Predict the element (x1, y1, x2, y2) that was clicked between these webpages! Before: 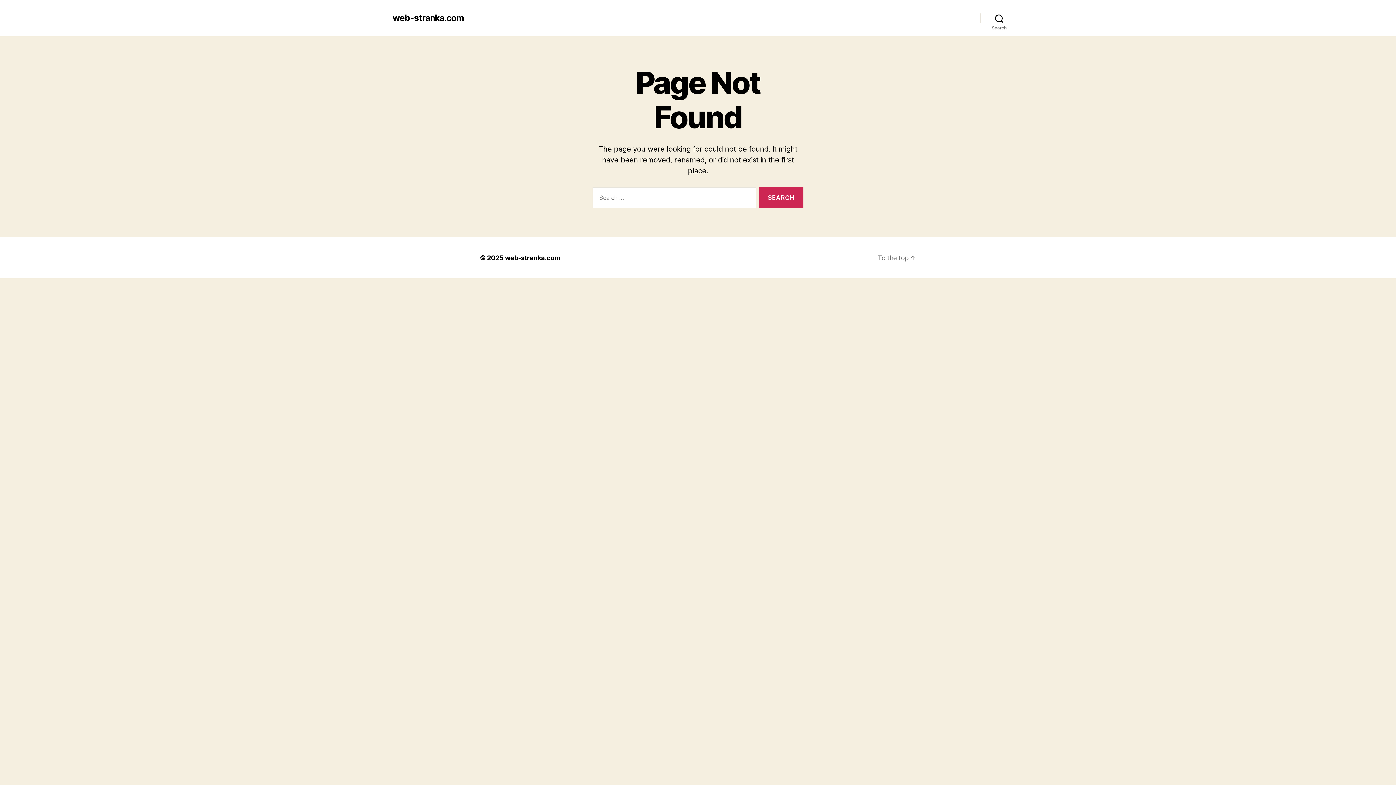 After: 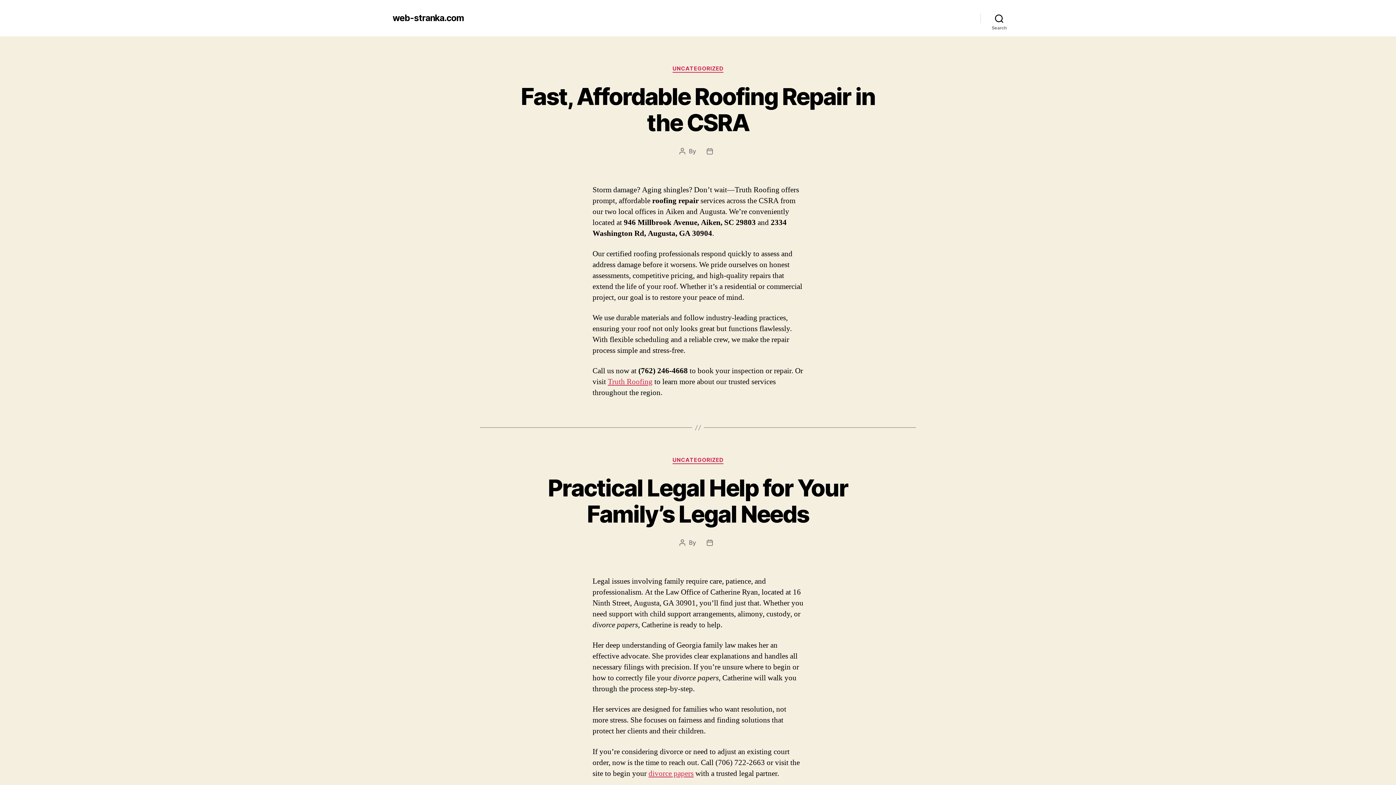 Action: bbox: (505, 254, 560, 261) label: web-stranka.com